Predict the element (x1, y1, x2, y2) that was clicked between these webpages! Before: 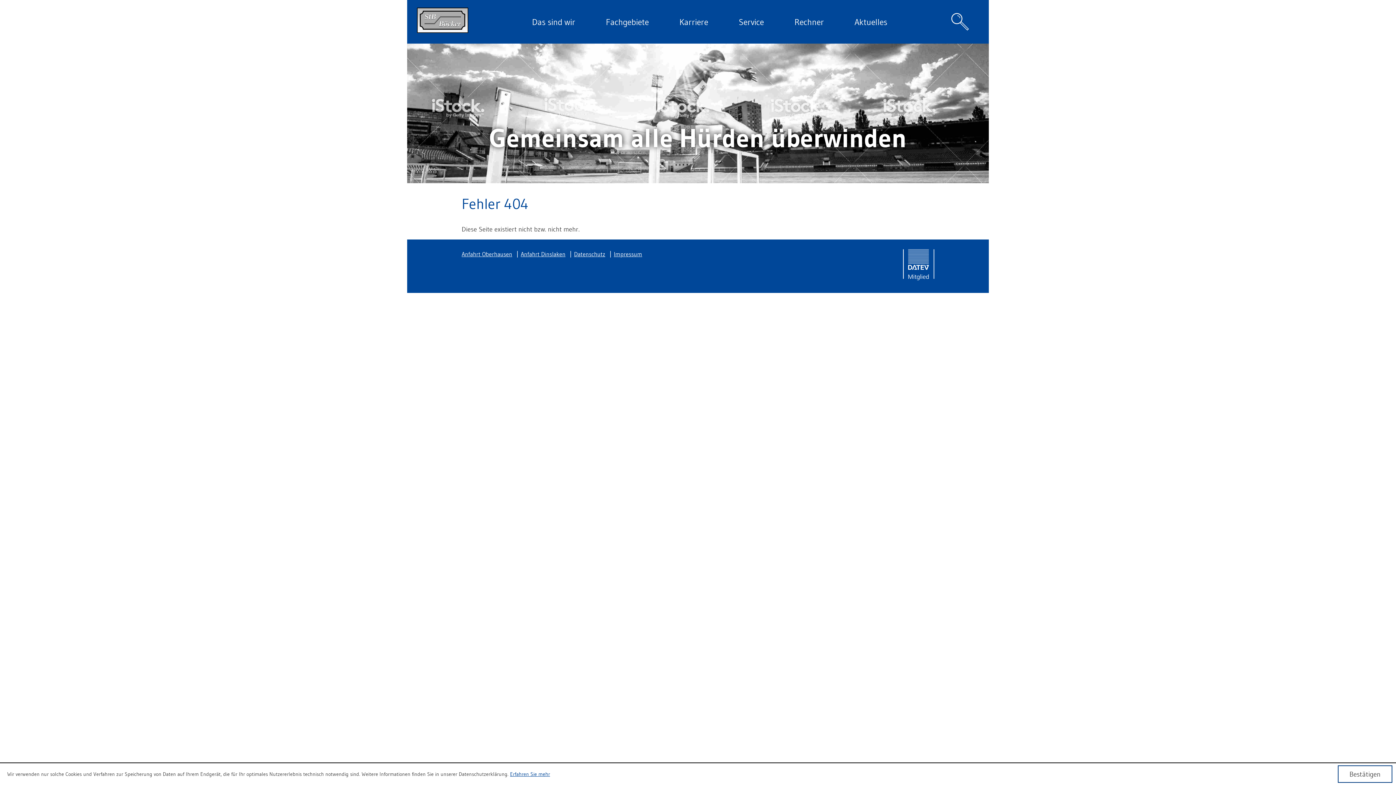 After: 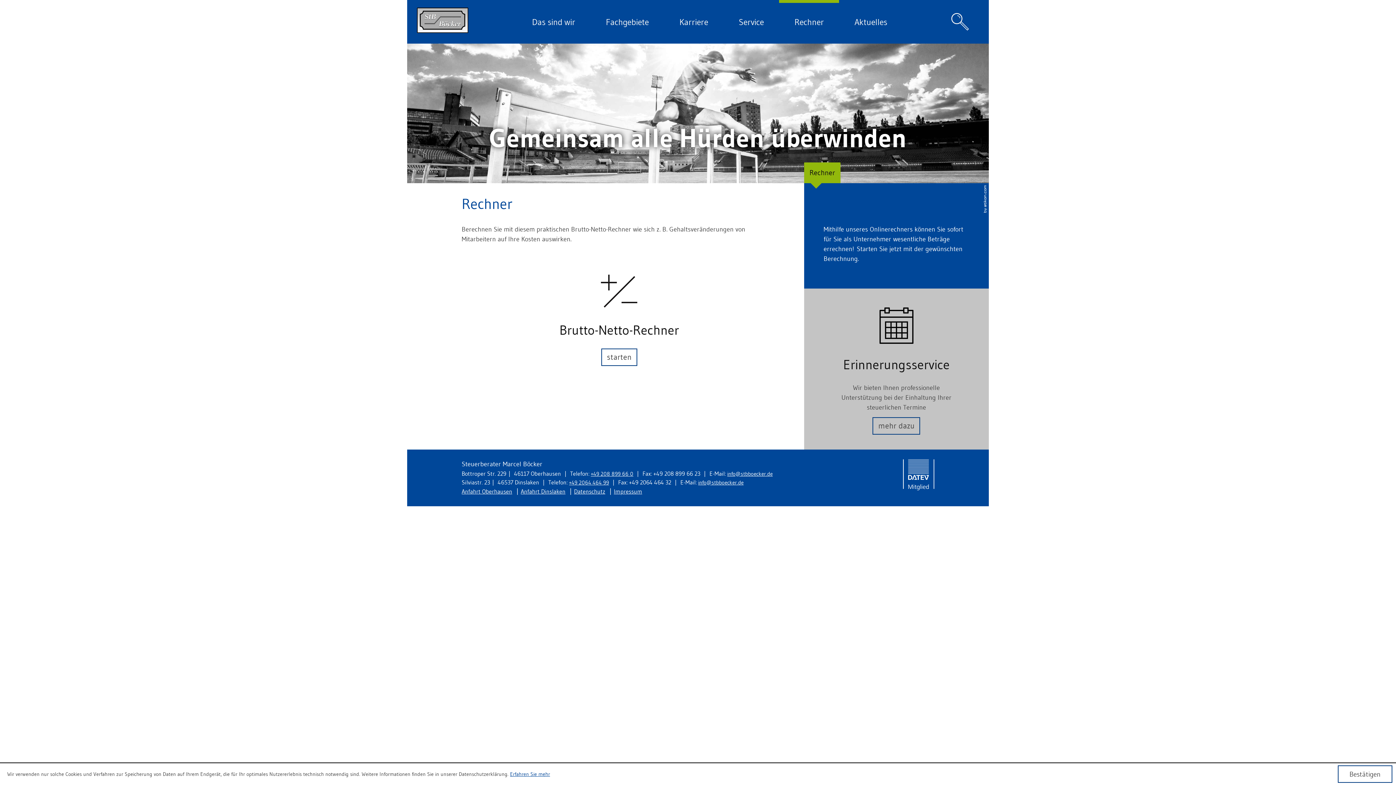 Action: label: Rechner bbox: (779, 0, 839, 43)